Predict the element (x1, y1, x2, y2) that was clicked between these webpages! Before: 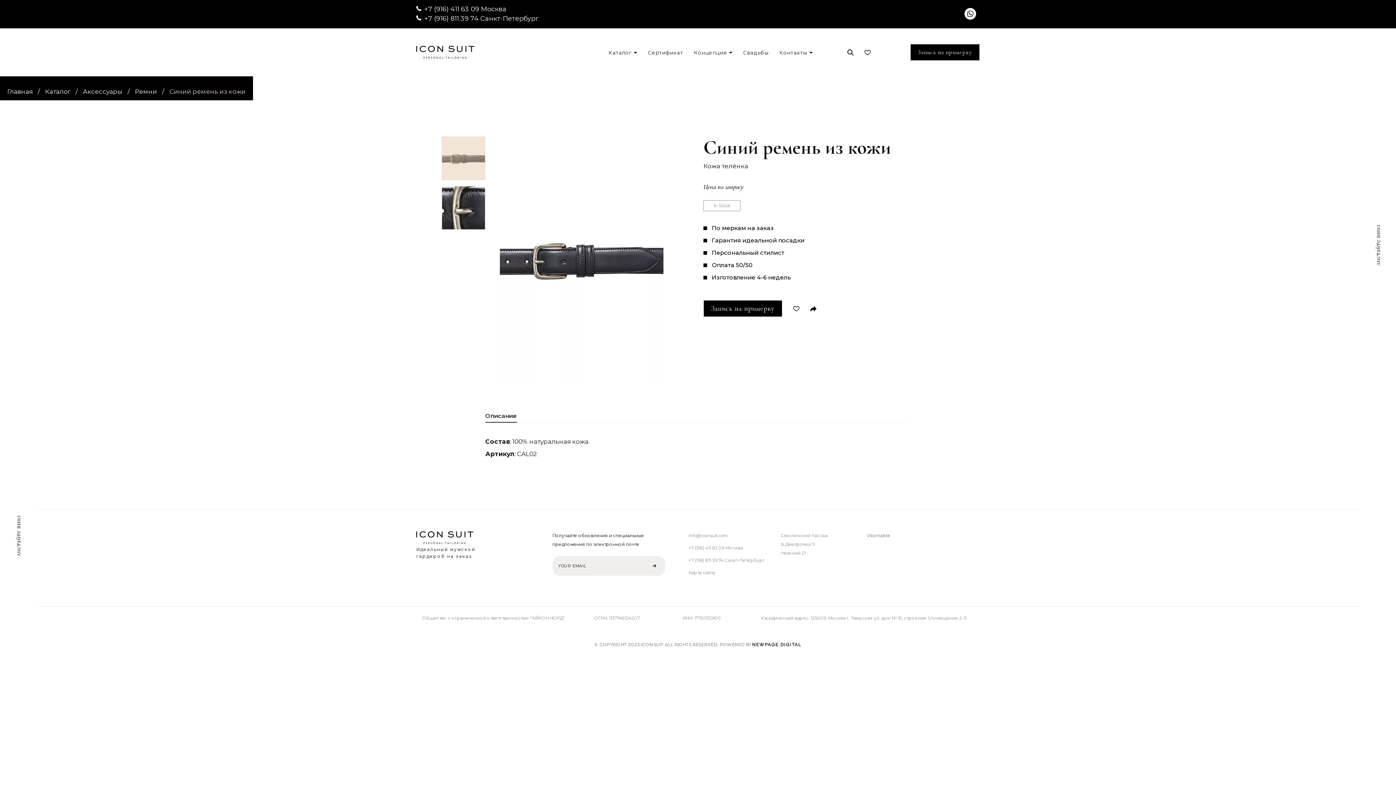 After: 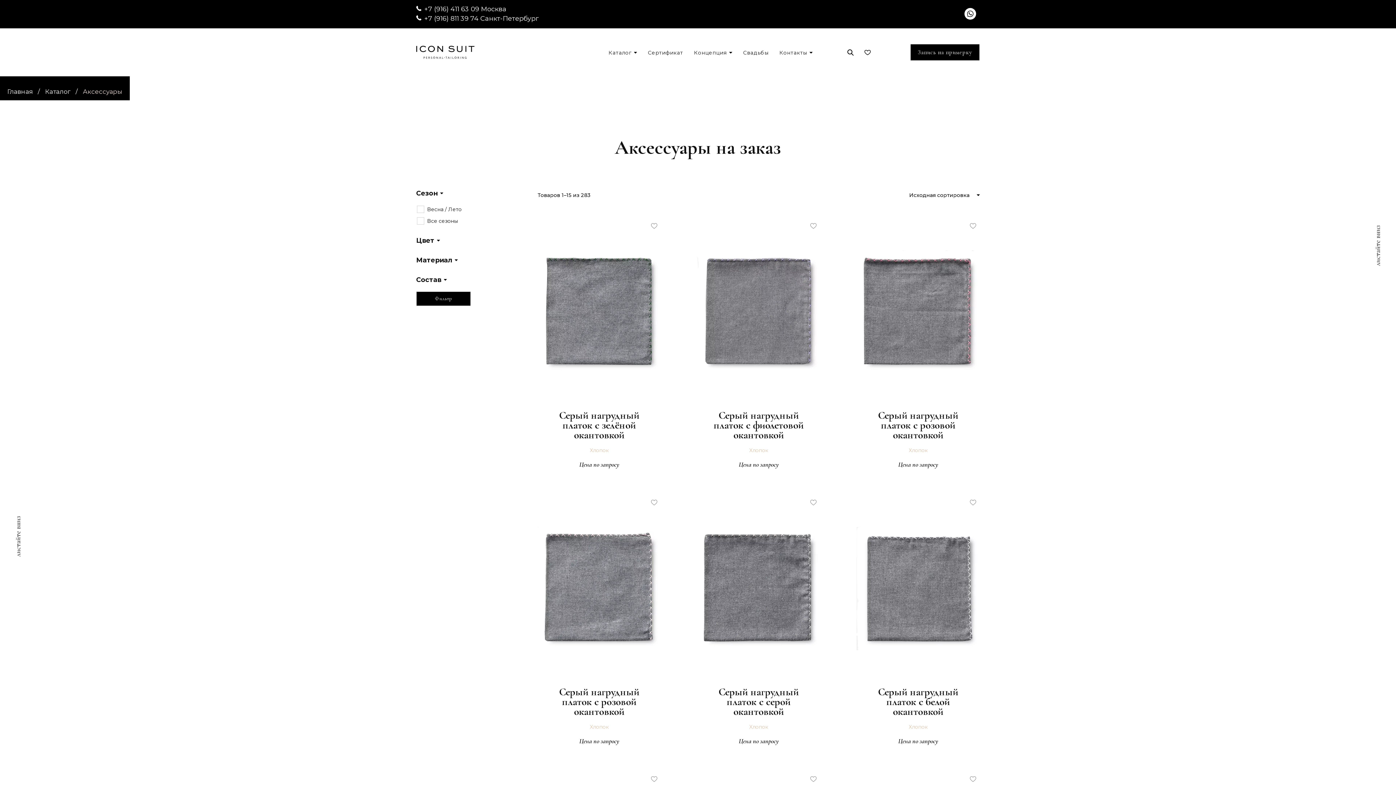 Action: bbox: (82, 88, 122, 95) label: Аксессуары